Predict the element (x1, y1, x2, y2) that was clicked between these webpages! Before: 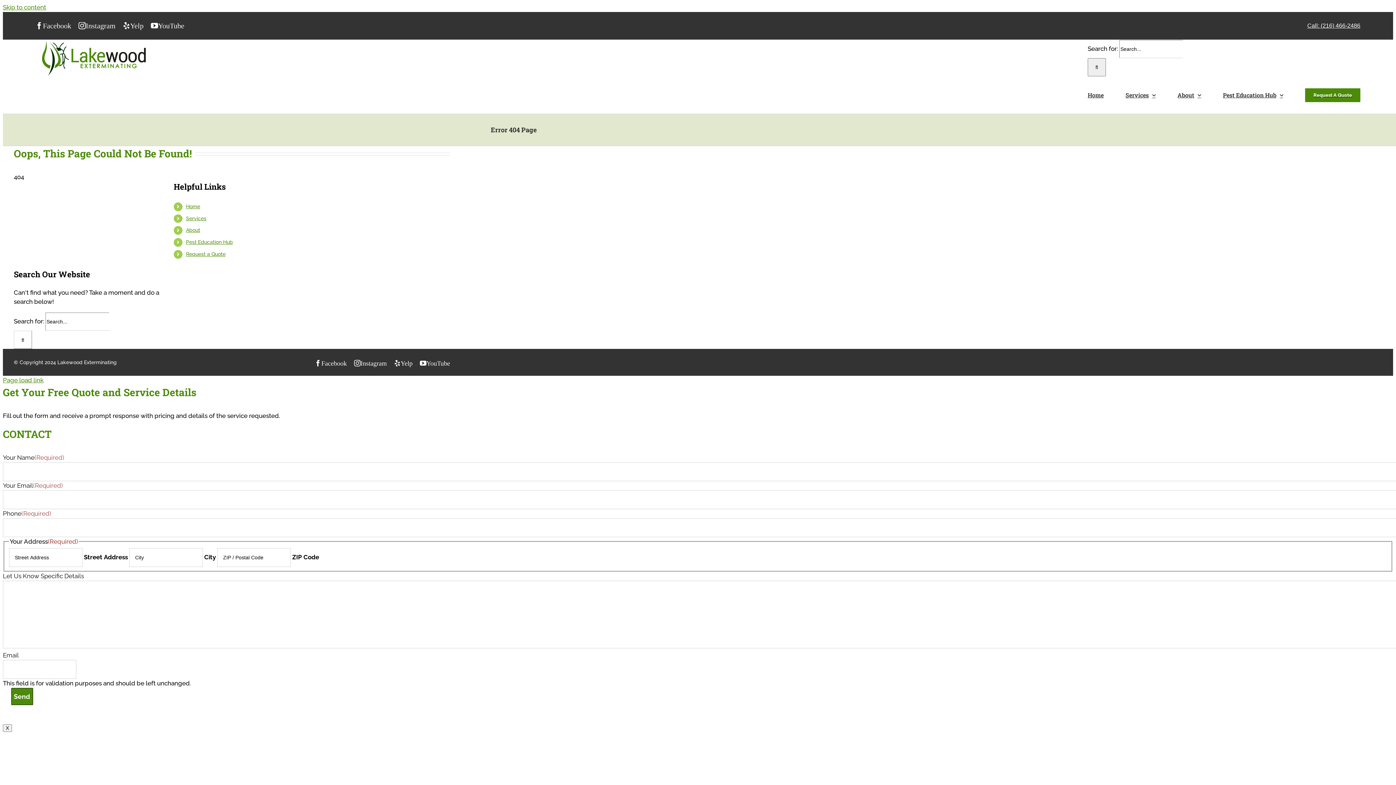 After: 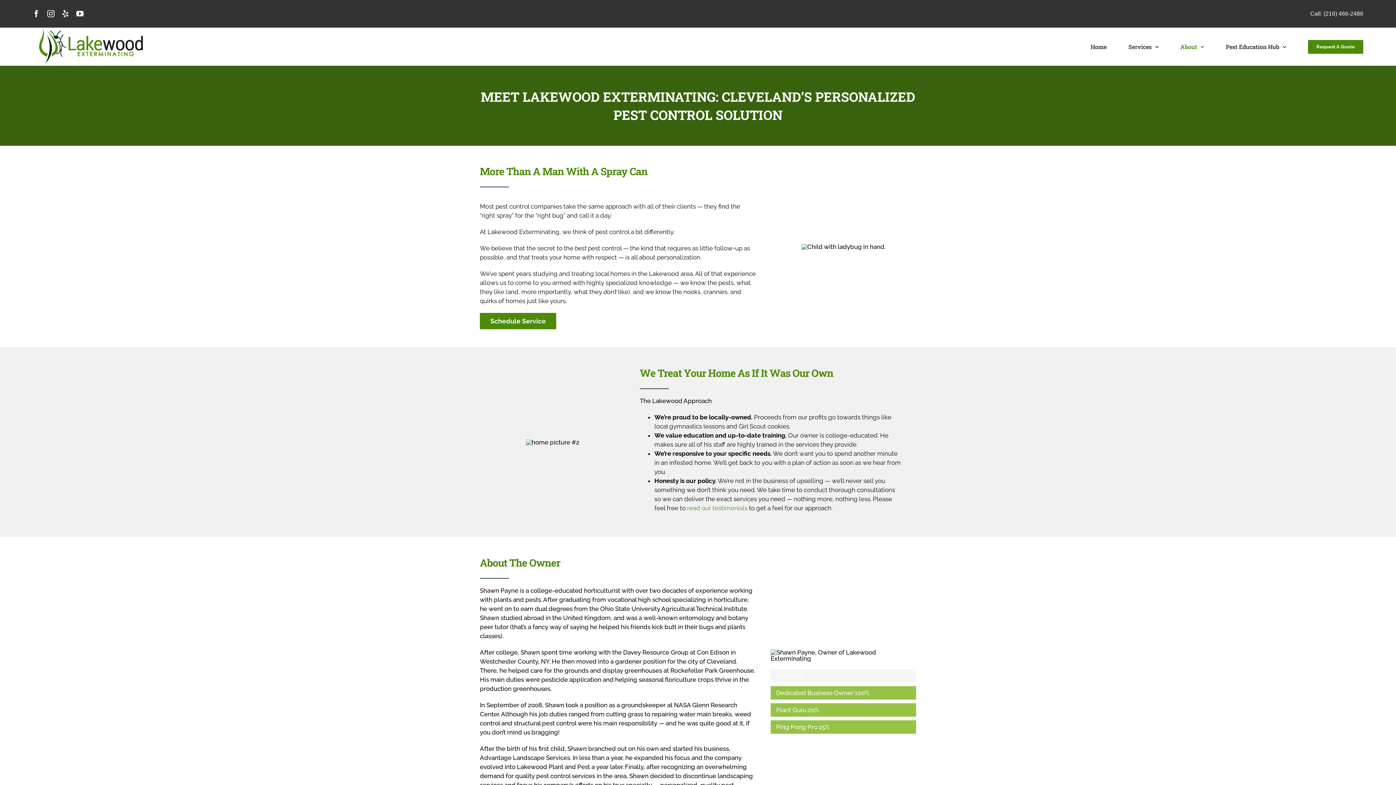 Action: label: About bbox: (186, 227, 200, 233)